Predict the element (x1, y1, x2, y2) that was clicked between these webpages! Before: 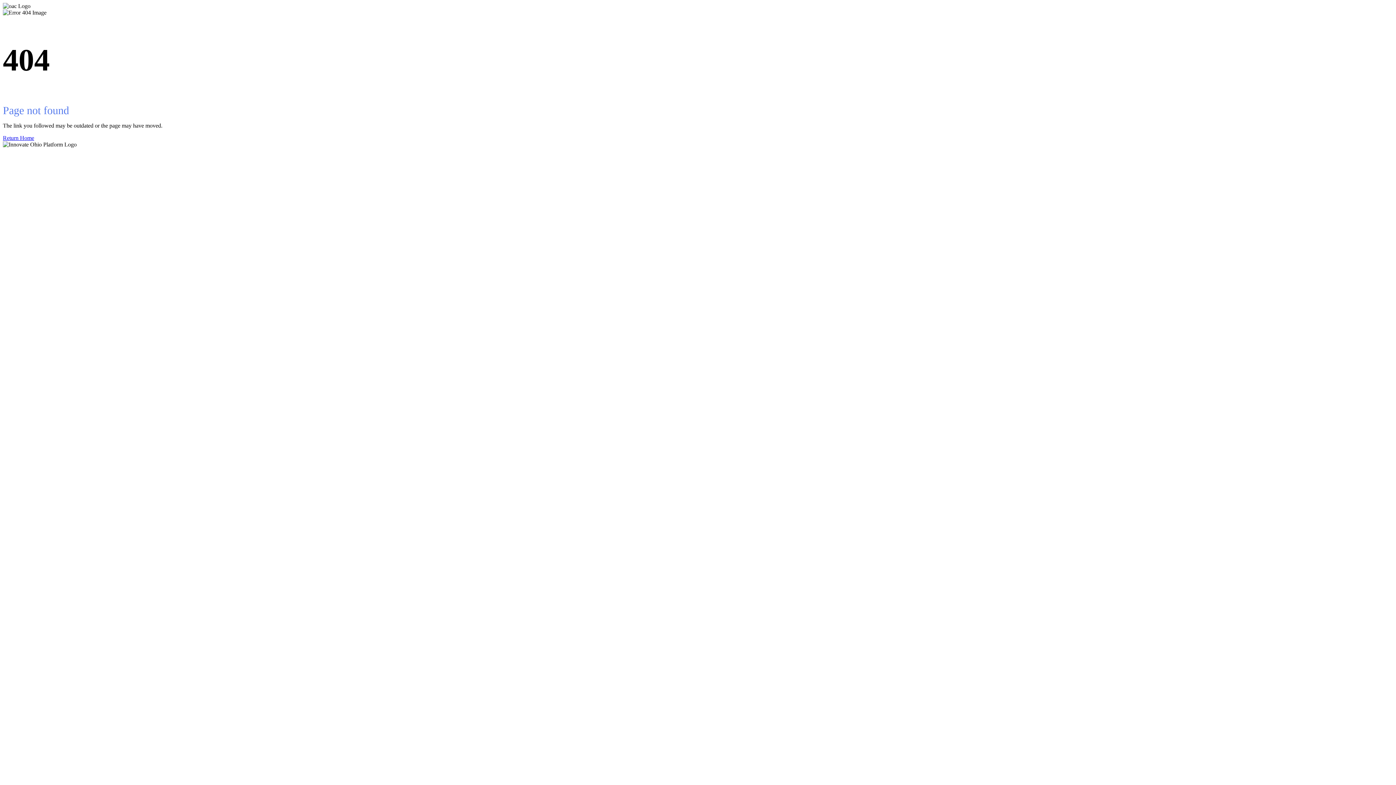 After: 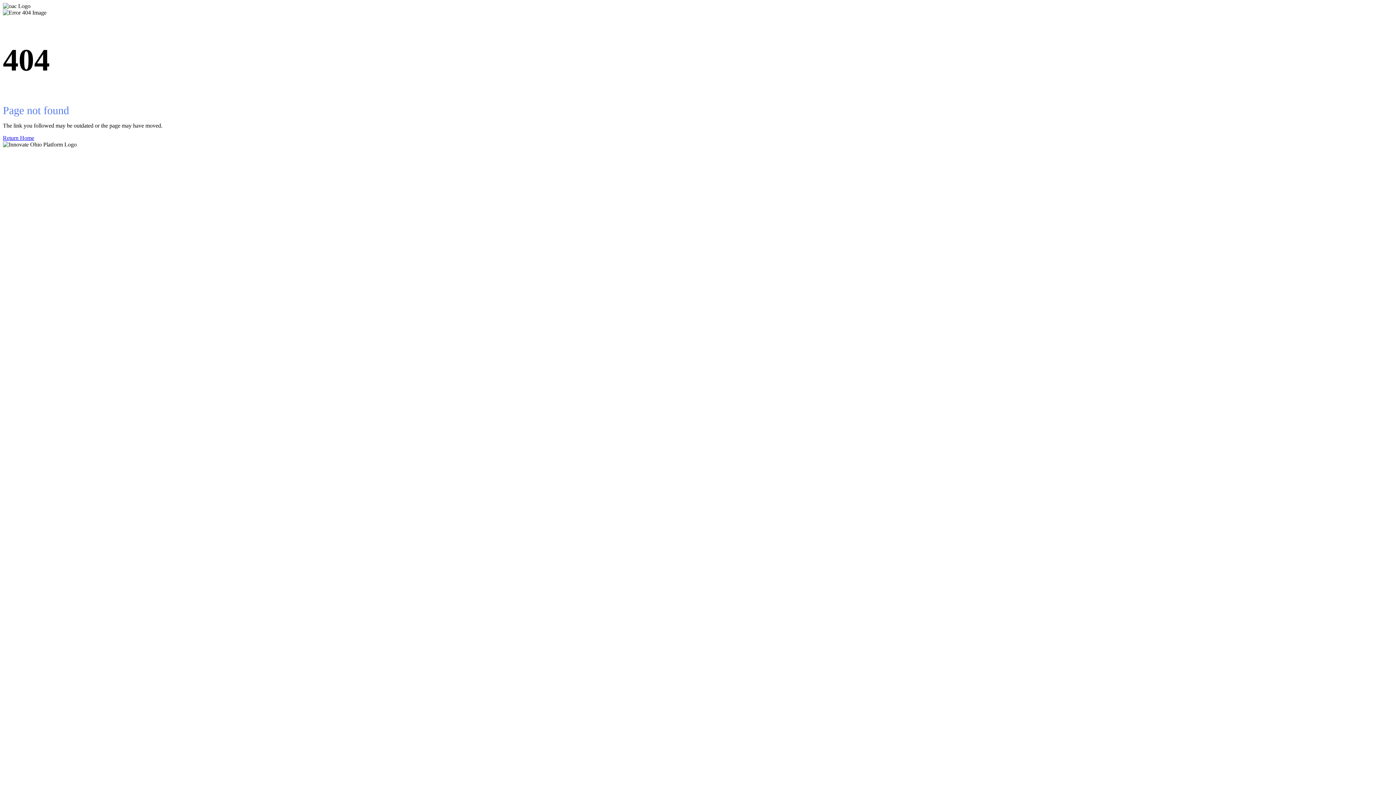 Action: label: Return Home bbox: (2, 134, 1393, 141)